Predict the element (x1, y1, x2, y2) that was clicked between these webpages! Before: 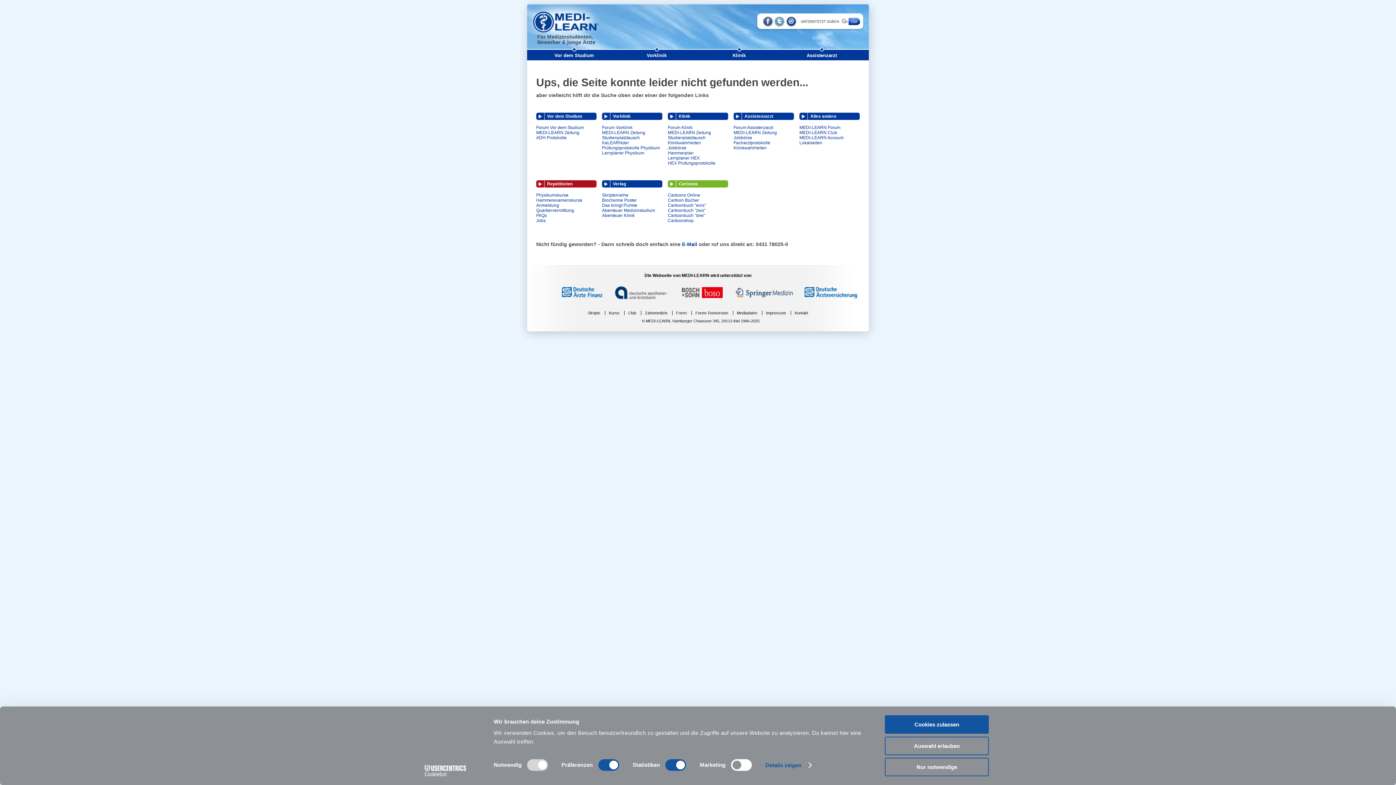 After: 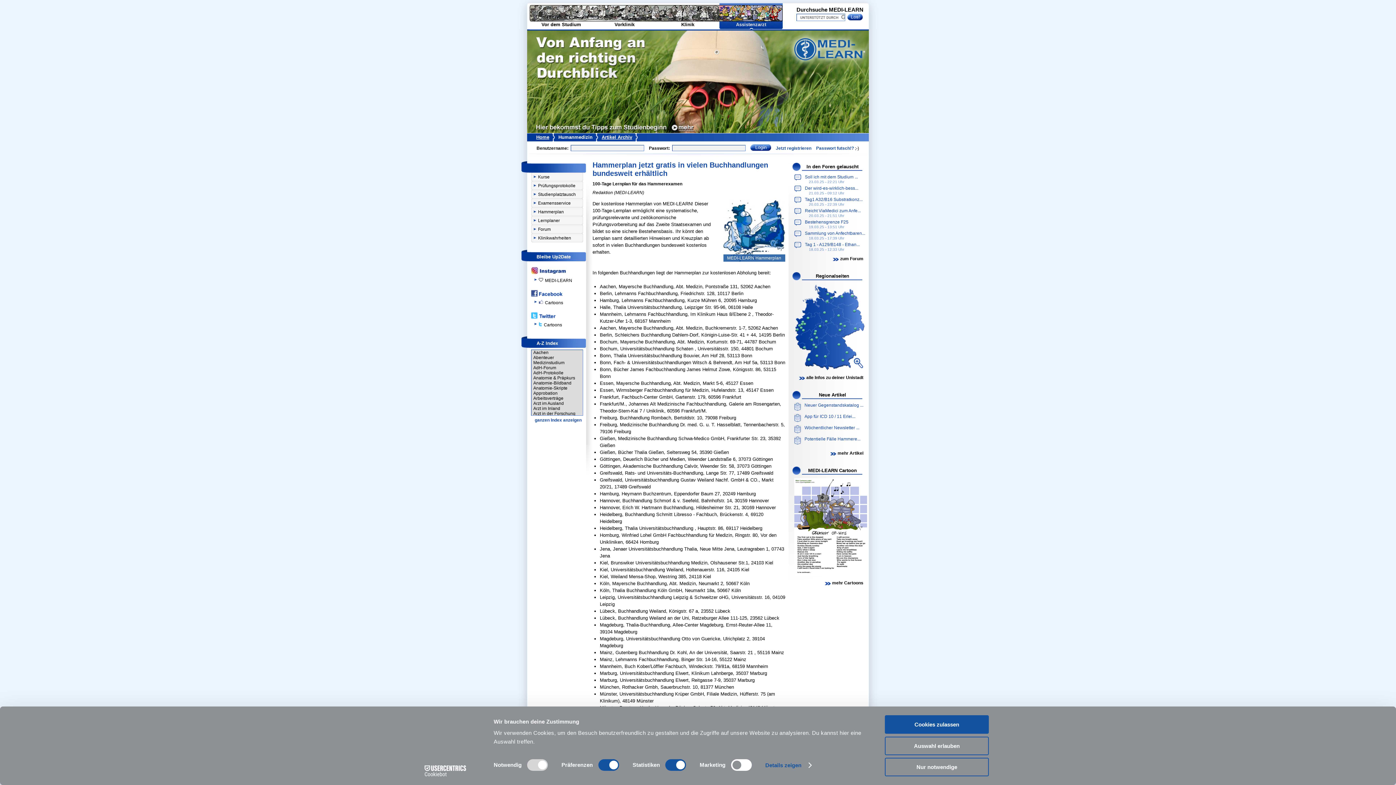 Action: bbox: (668, 150, 693, 155) label: Hammerplan